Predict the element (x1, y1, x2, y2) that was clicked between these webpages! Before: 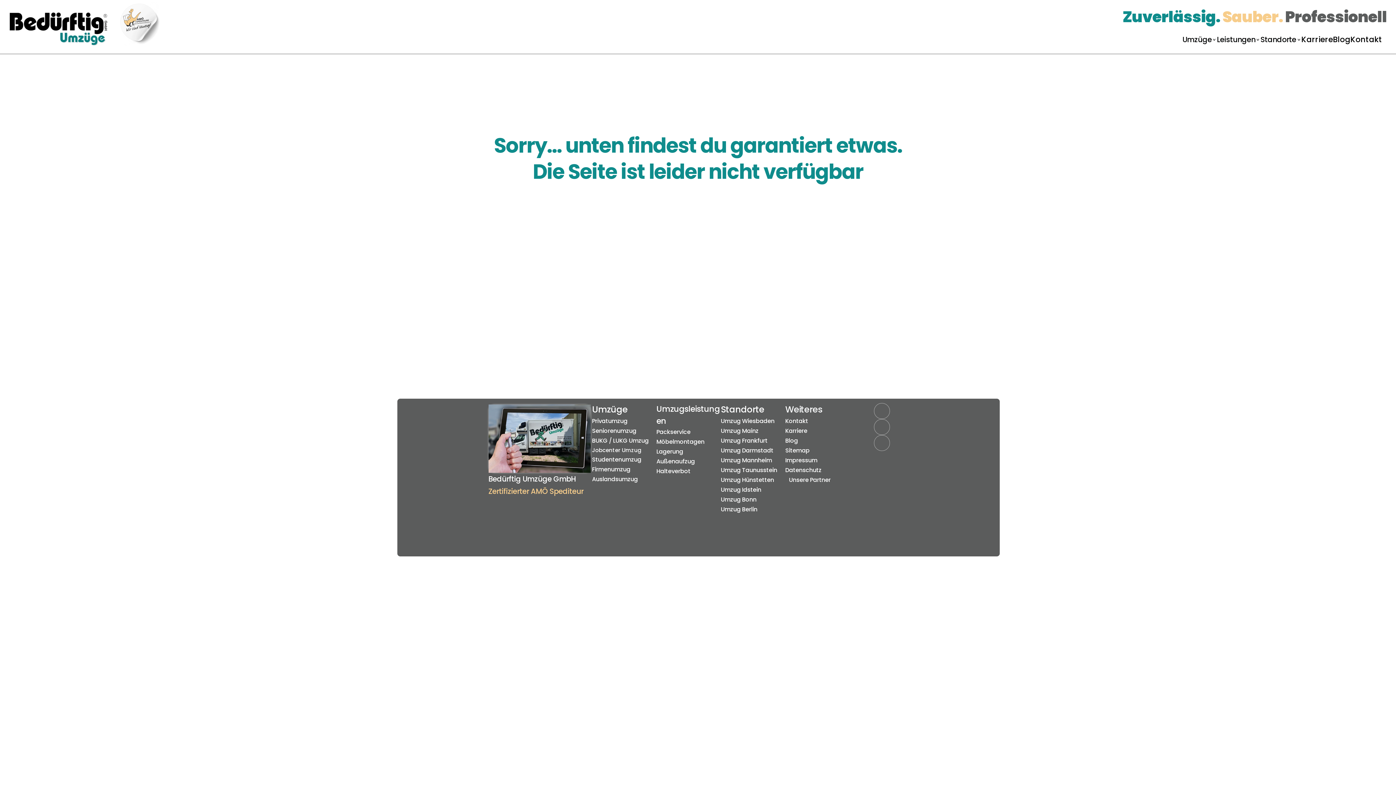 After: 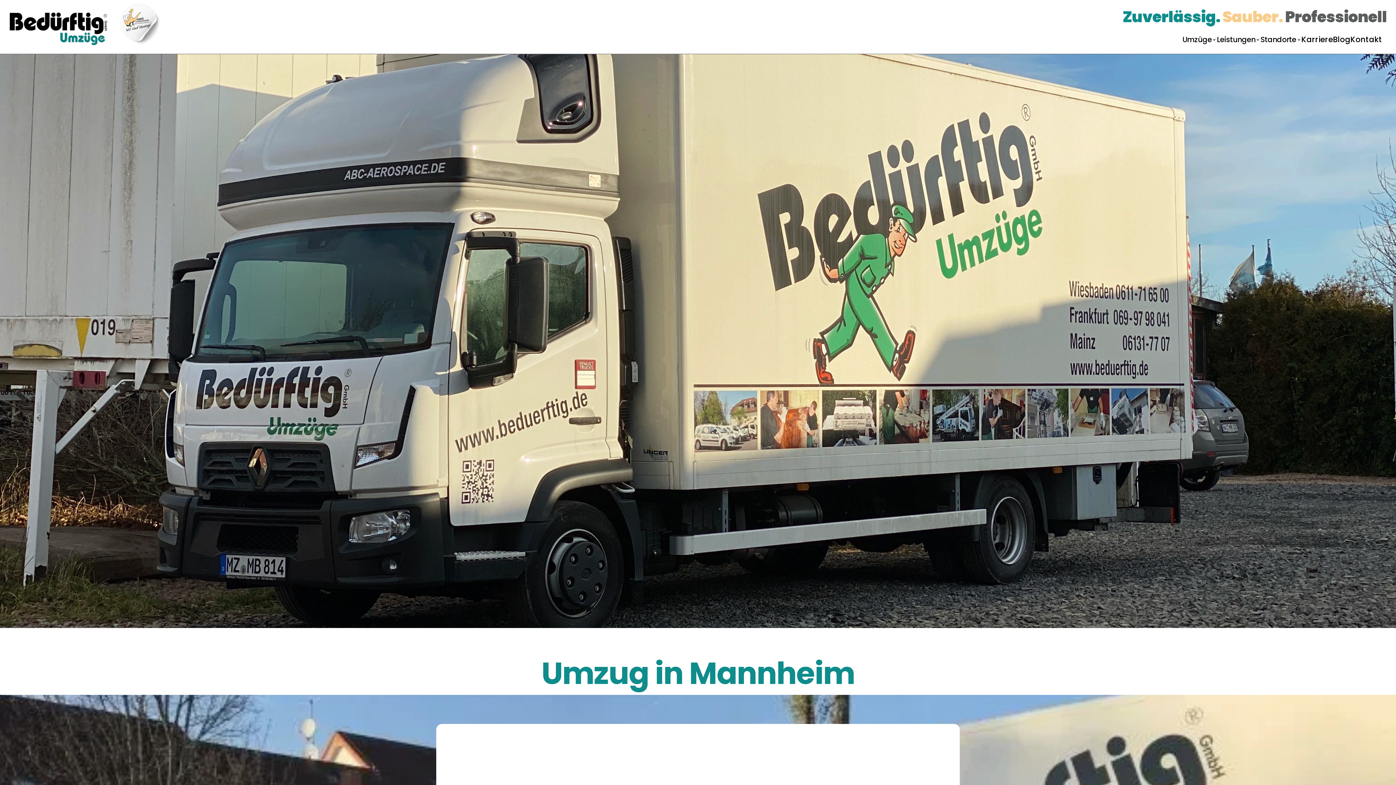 Action: bbox: (721, 456, 772, 464) label: Umzug Mannheim